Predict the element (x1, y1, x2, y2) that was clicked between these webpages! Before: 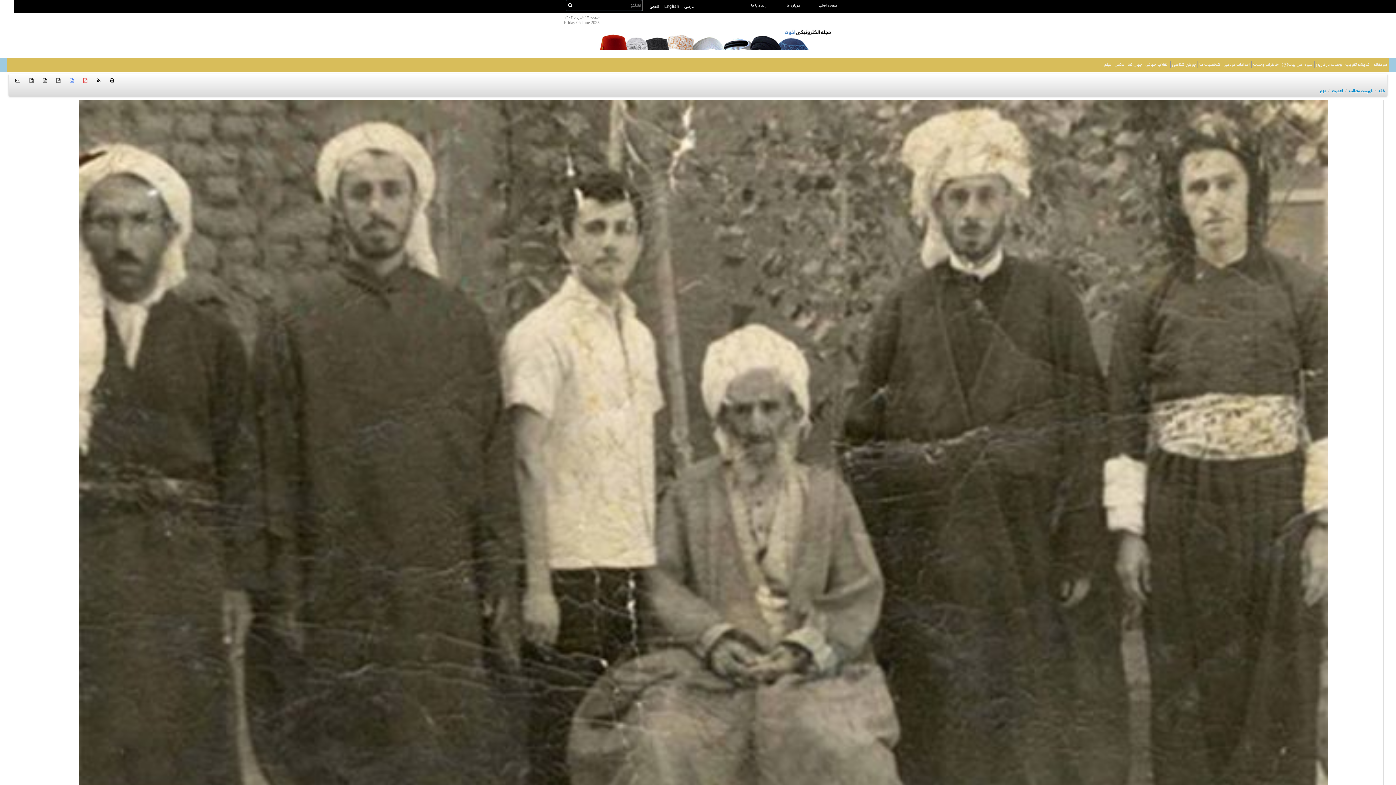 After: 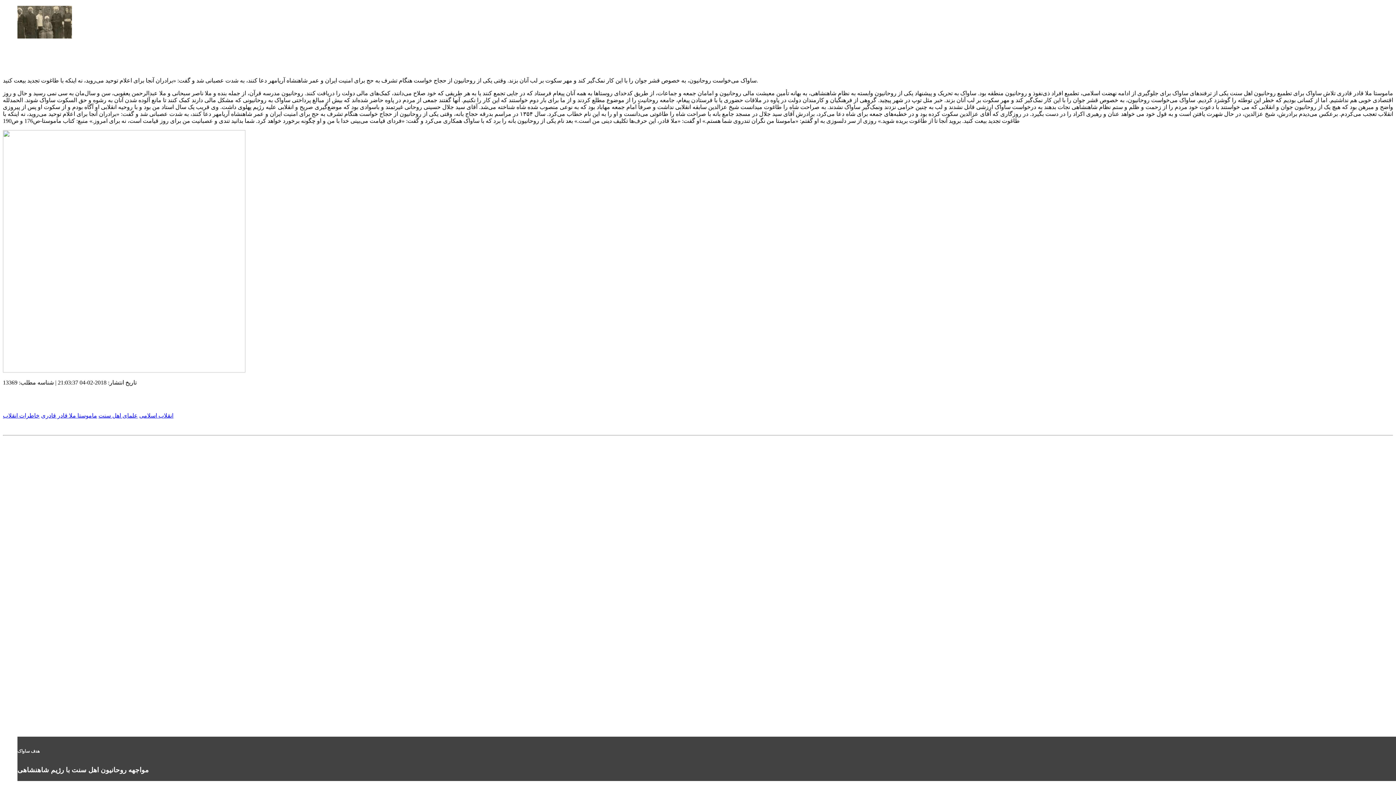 Action: bbox: (78, 75, 92, 86)